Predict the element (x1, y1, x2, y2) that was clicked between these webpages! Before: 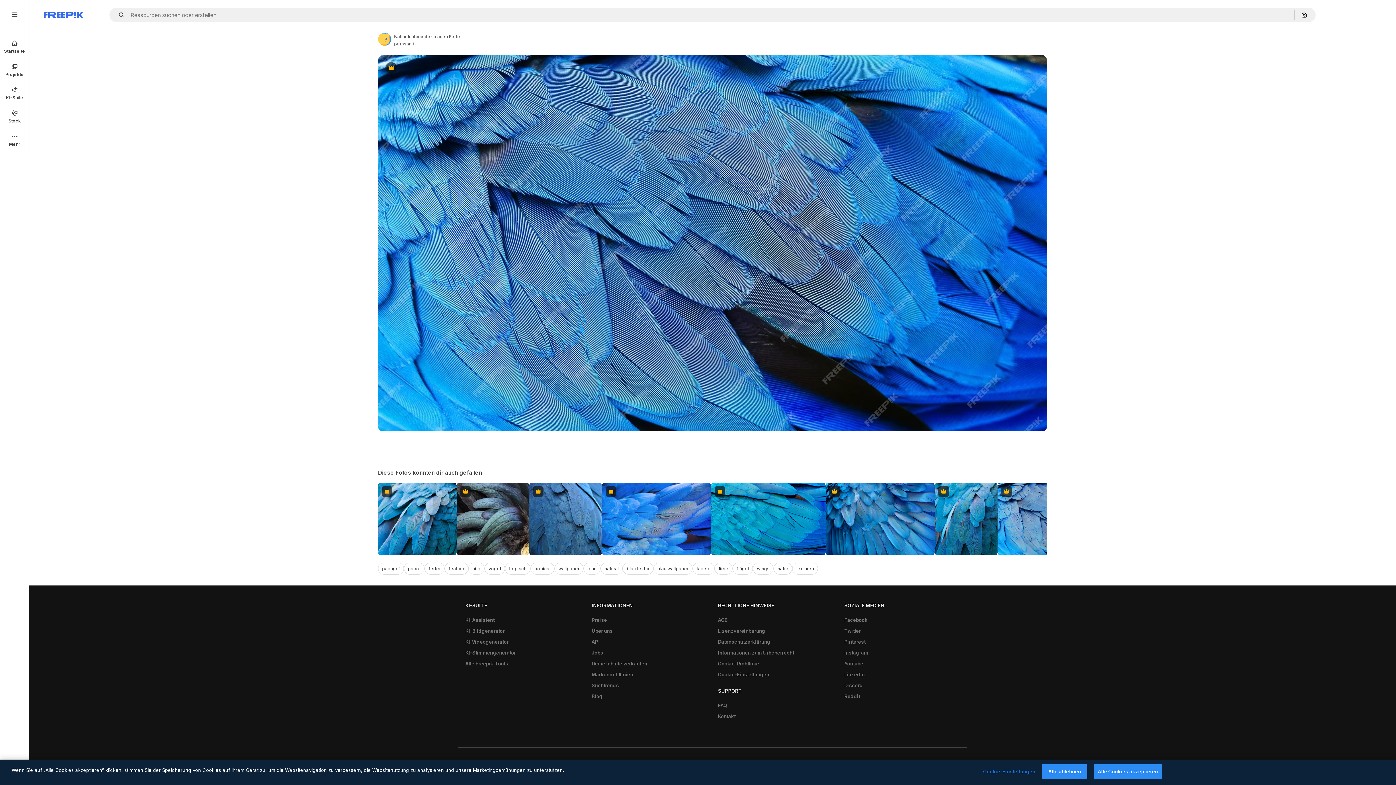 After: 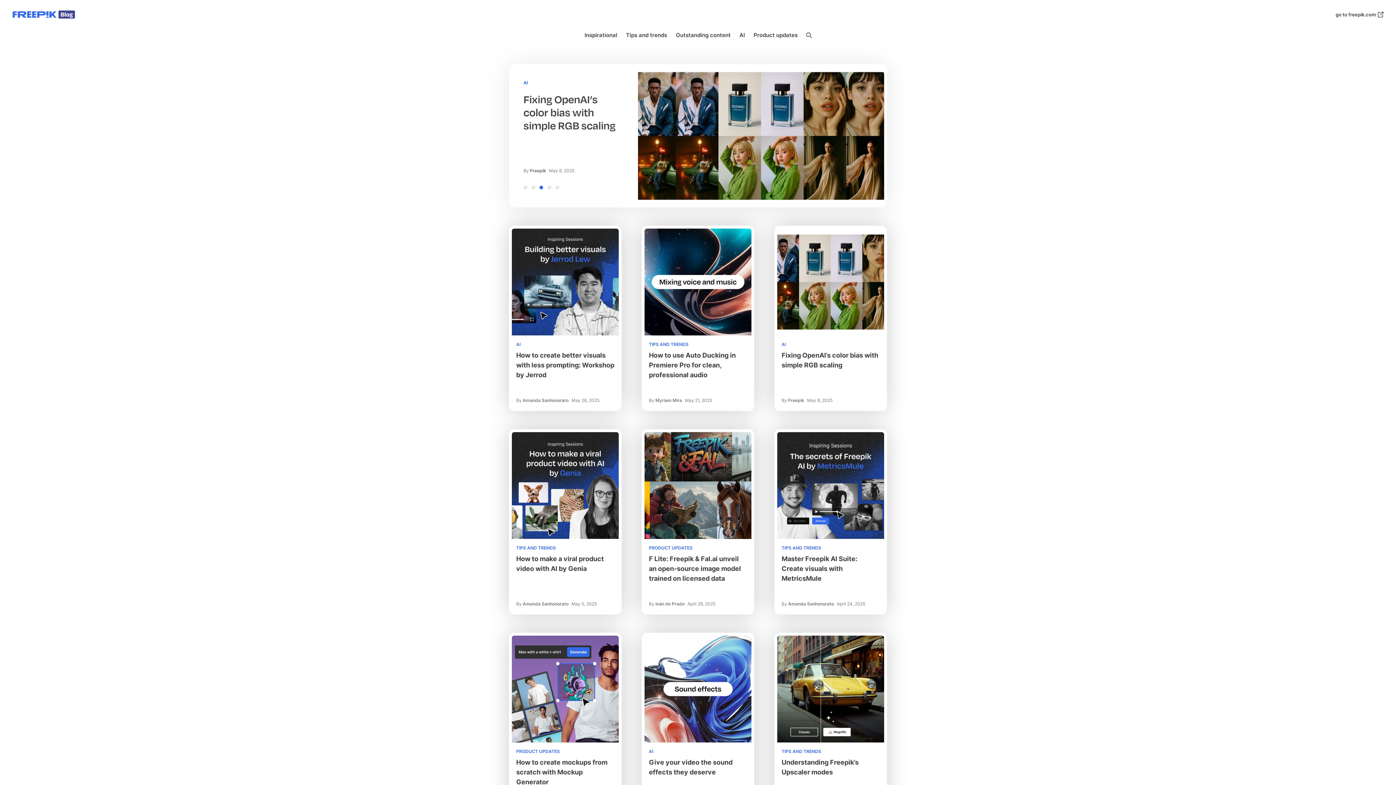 Action: bbox: (588, 691, 606, 702) label: Blog